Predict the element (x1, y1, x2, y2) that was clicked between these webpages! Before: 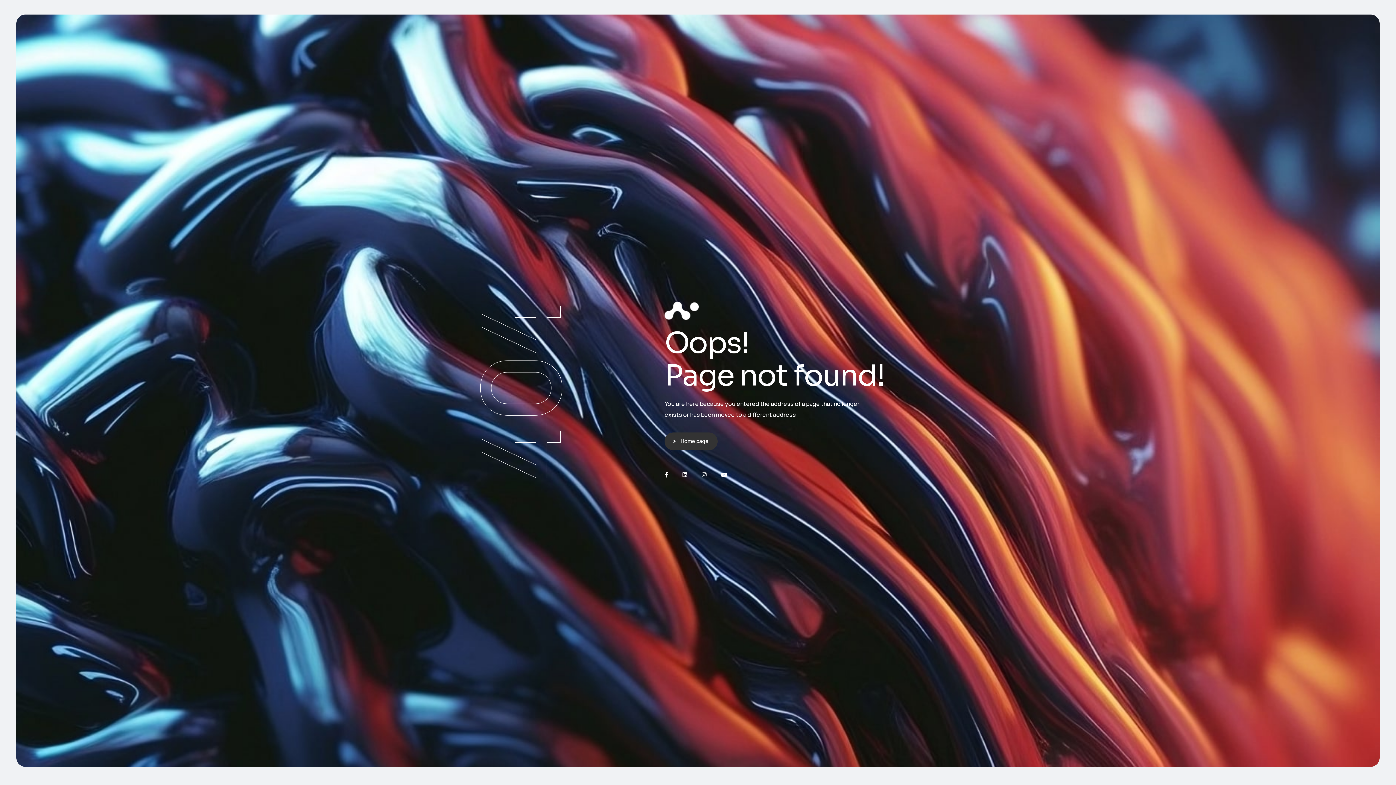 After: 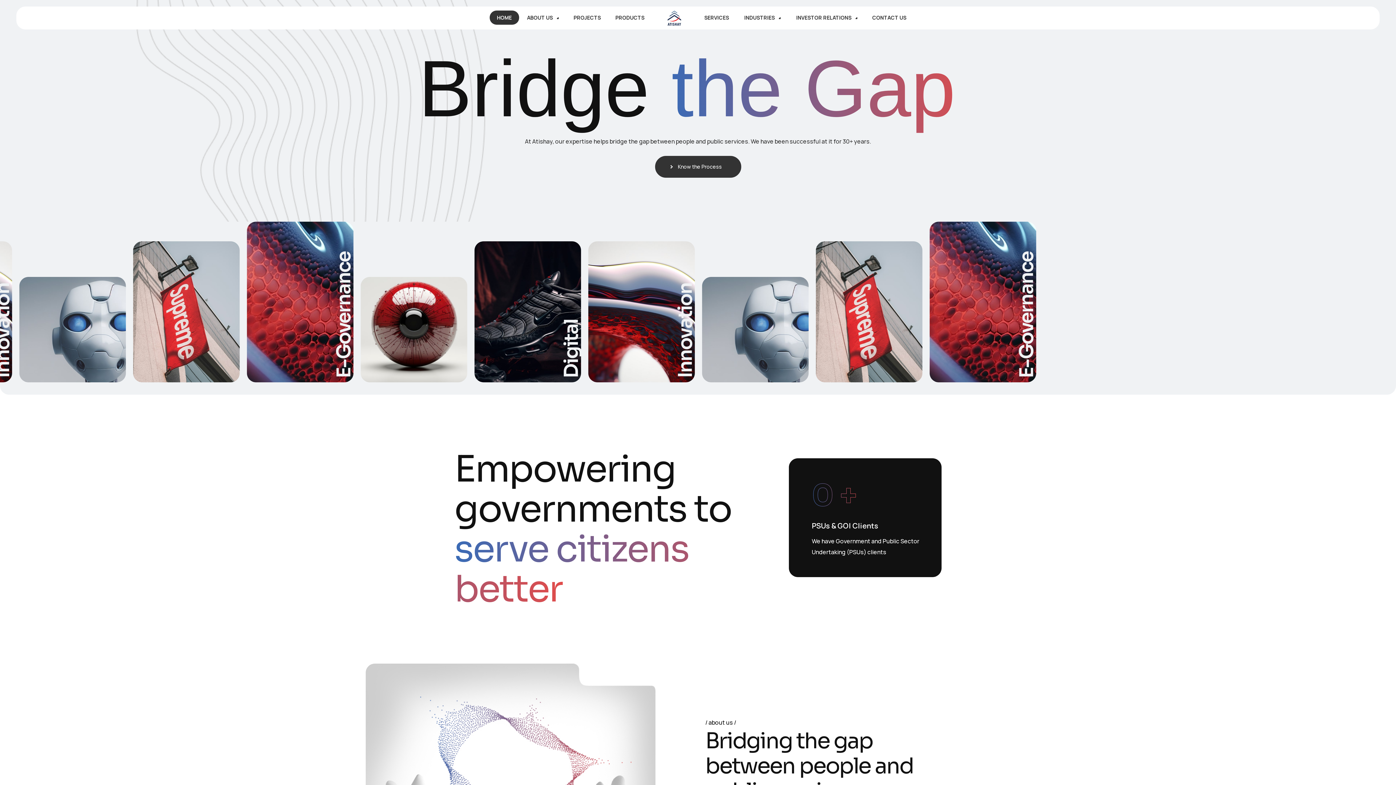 Action: bbox: (664, 301, 698, 319)